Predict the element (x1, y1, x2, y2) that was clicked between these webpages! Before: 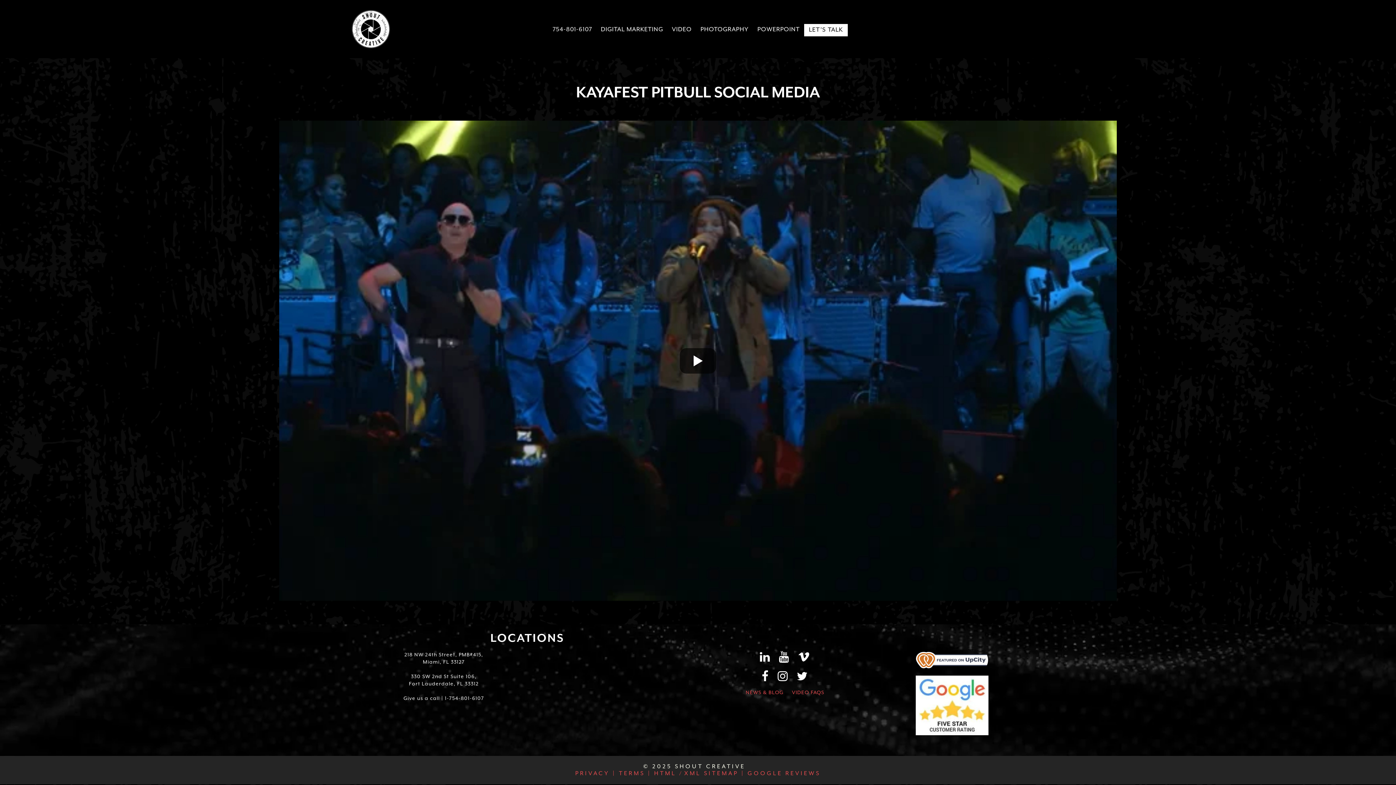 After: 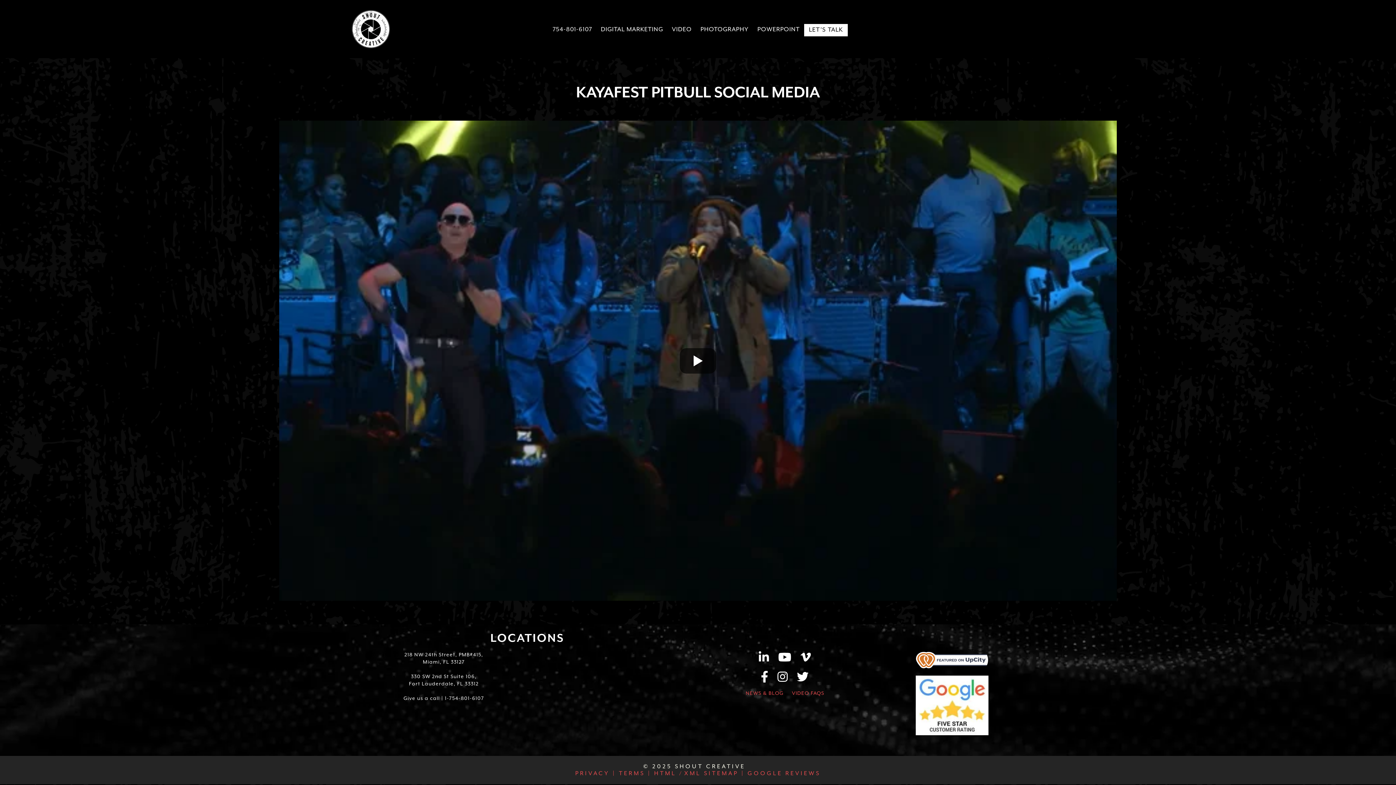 Action: bbox: (872, 651, 1032, 668)